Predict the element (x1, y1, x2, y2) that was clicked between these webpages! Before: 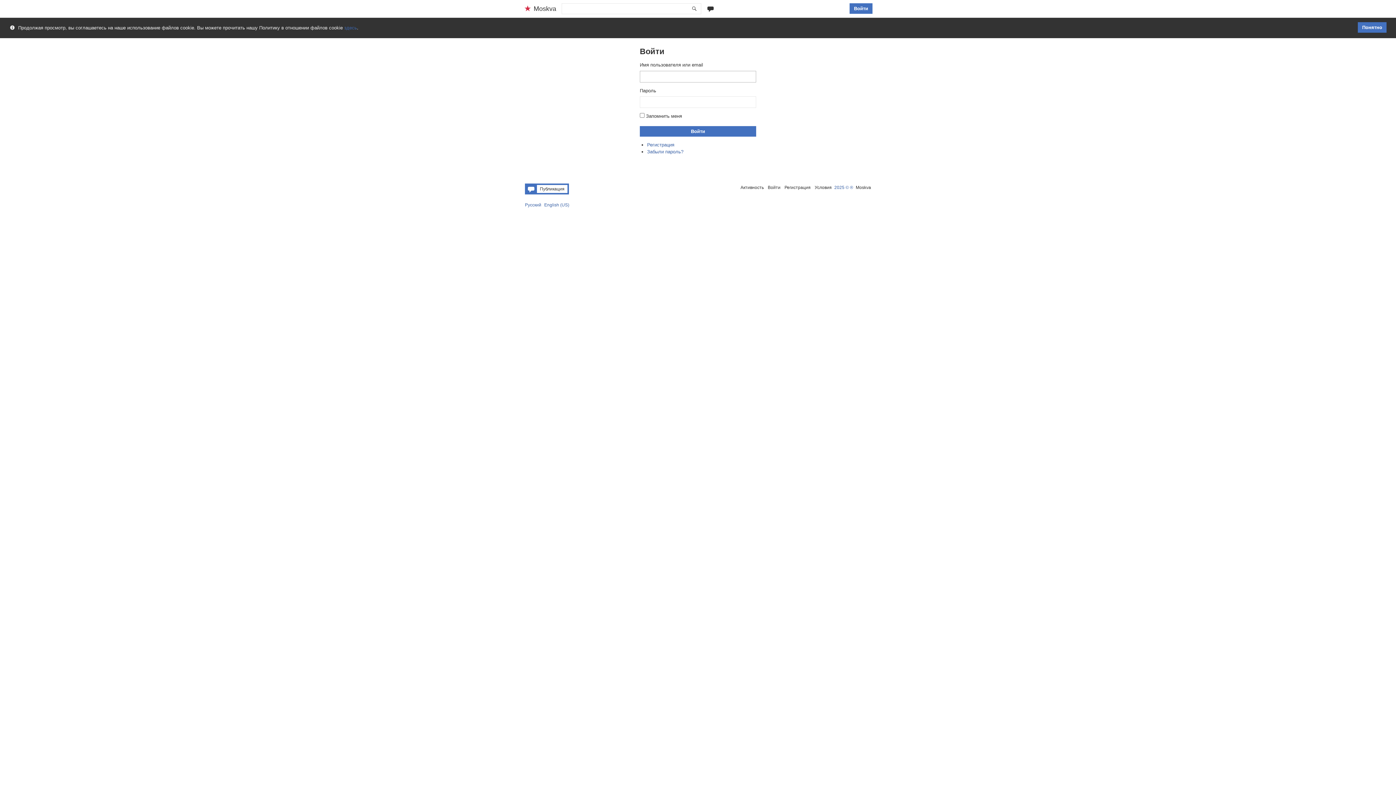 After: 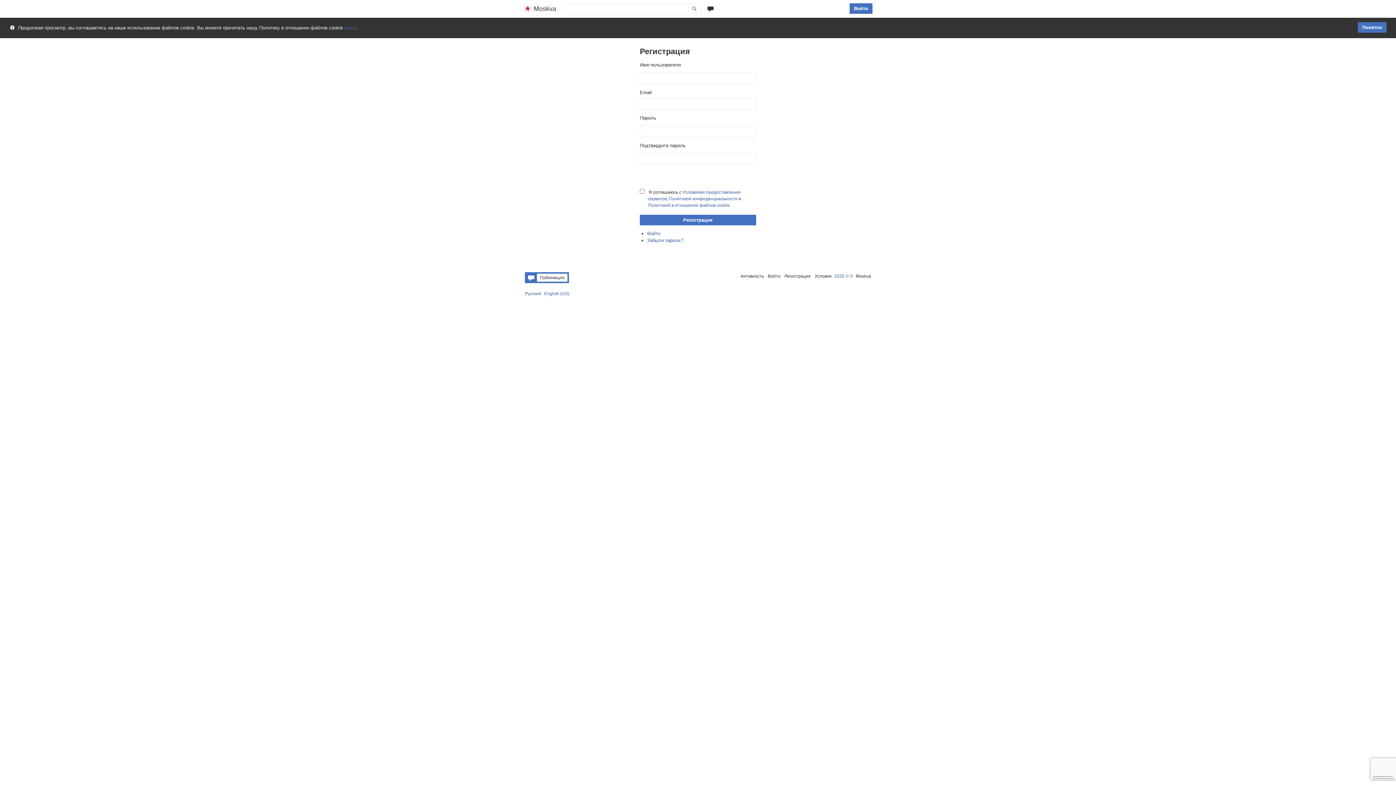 Action: label: Регистрация bbox: (784, 185, 810, 190)